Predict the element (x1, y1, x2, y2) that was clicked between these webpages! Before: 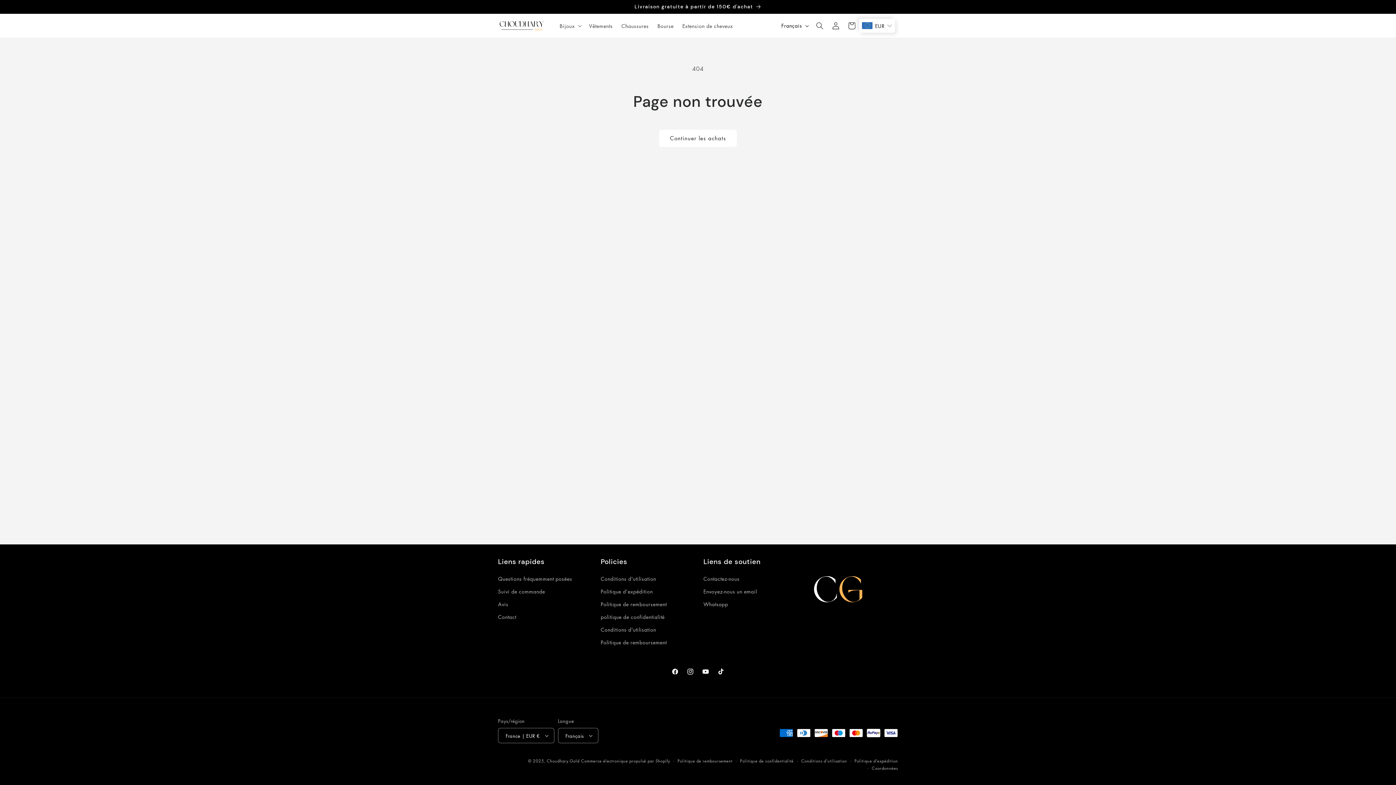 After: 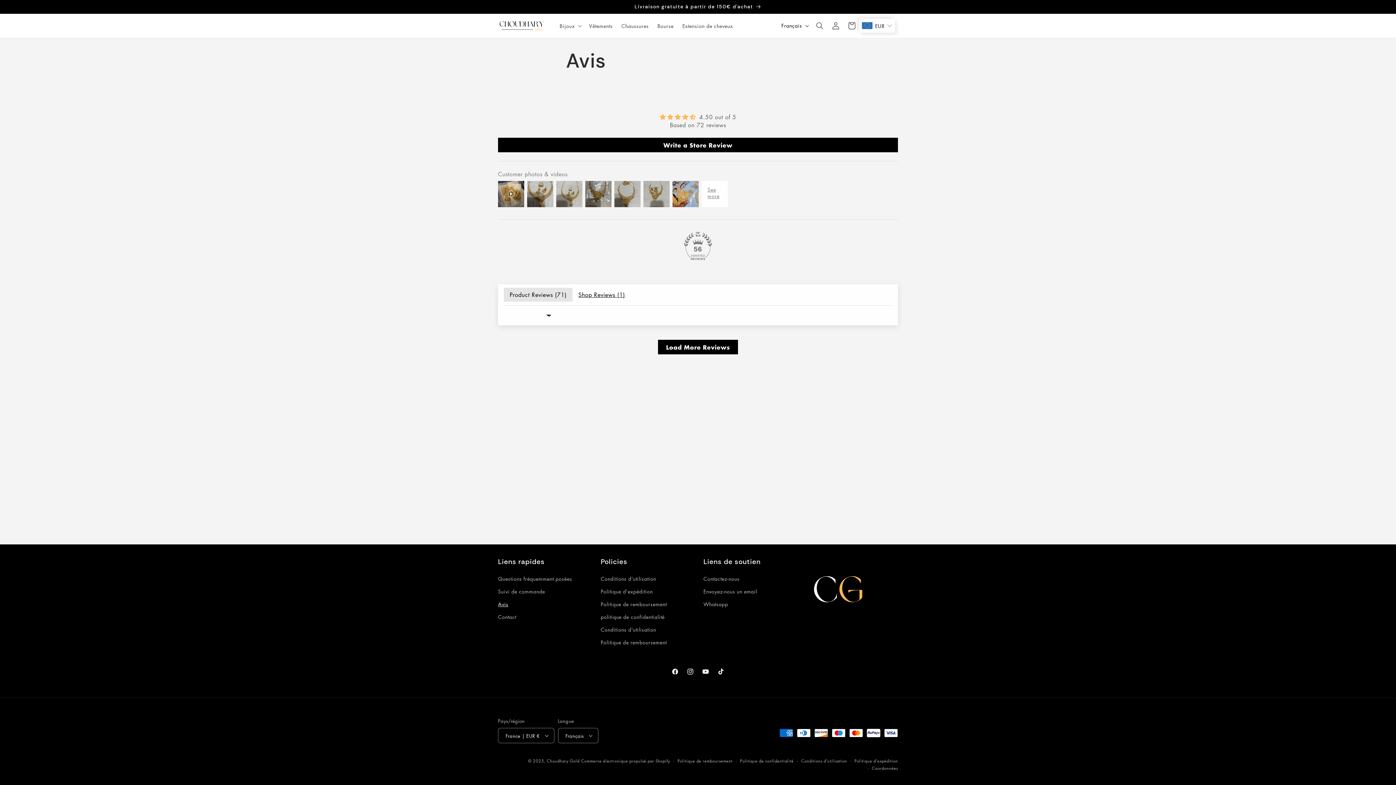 Action: bbox: (498, 598, 508, 610) label: Avis